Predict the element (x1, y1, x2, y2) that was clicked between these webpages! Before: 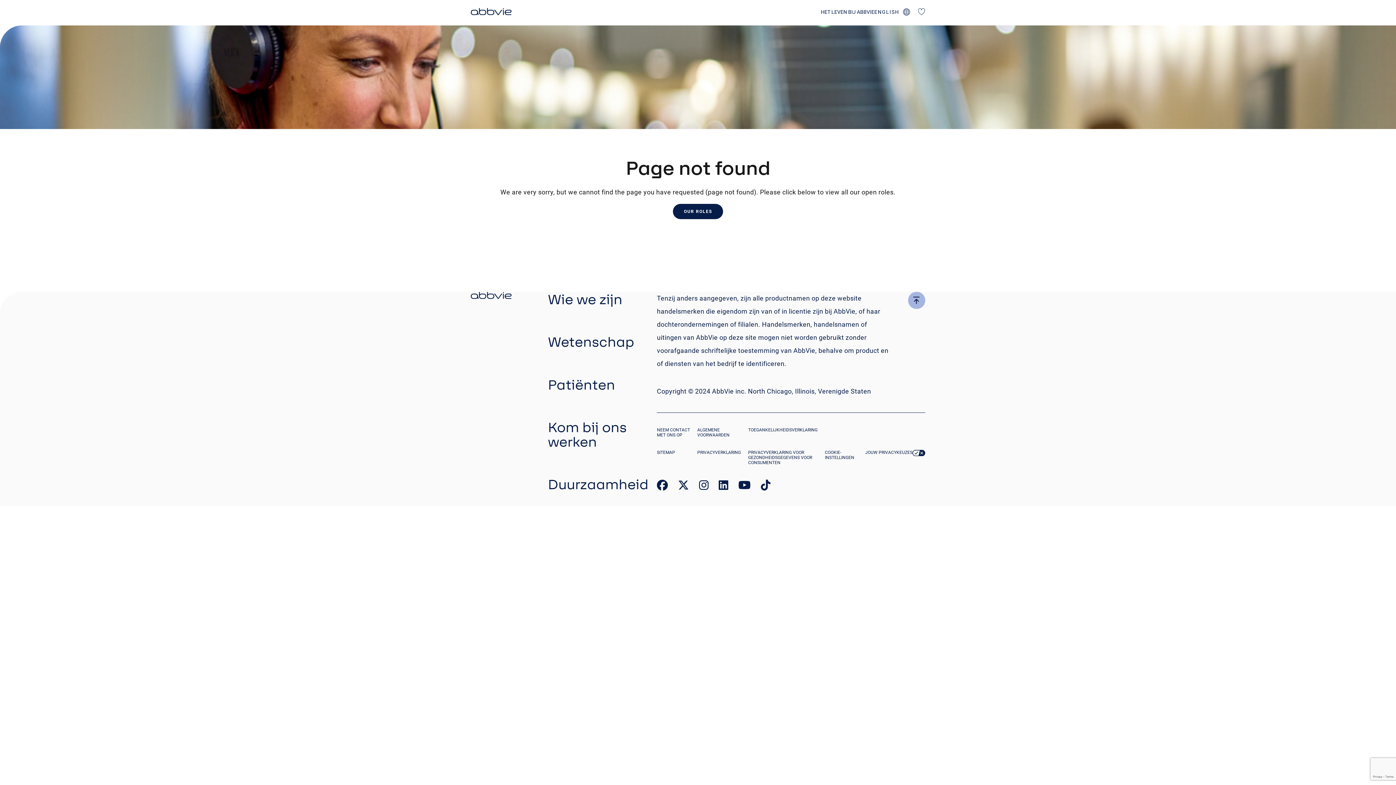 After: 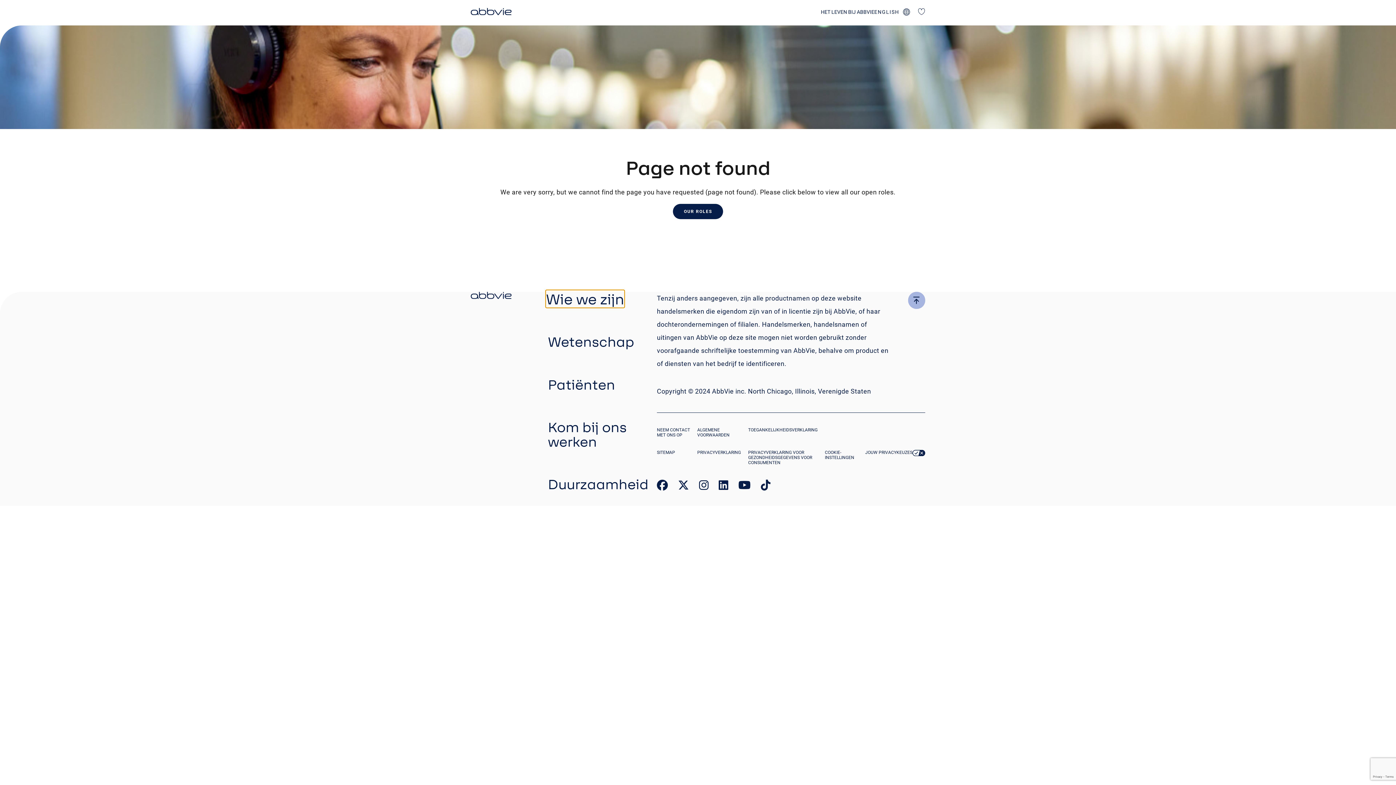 Action: bbox: (548, 290, 622, 307) label: Wie we zijn